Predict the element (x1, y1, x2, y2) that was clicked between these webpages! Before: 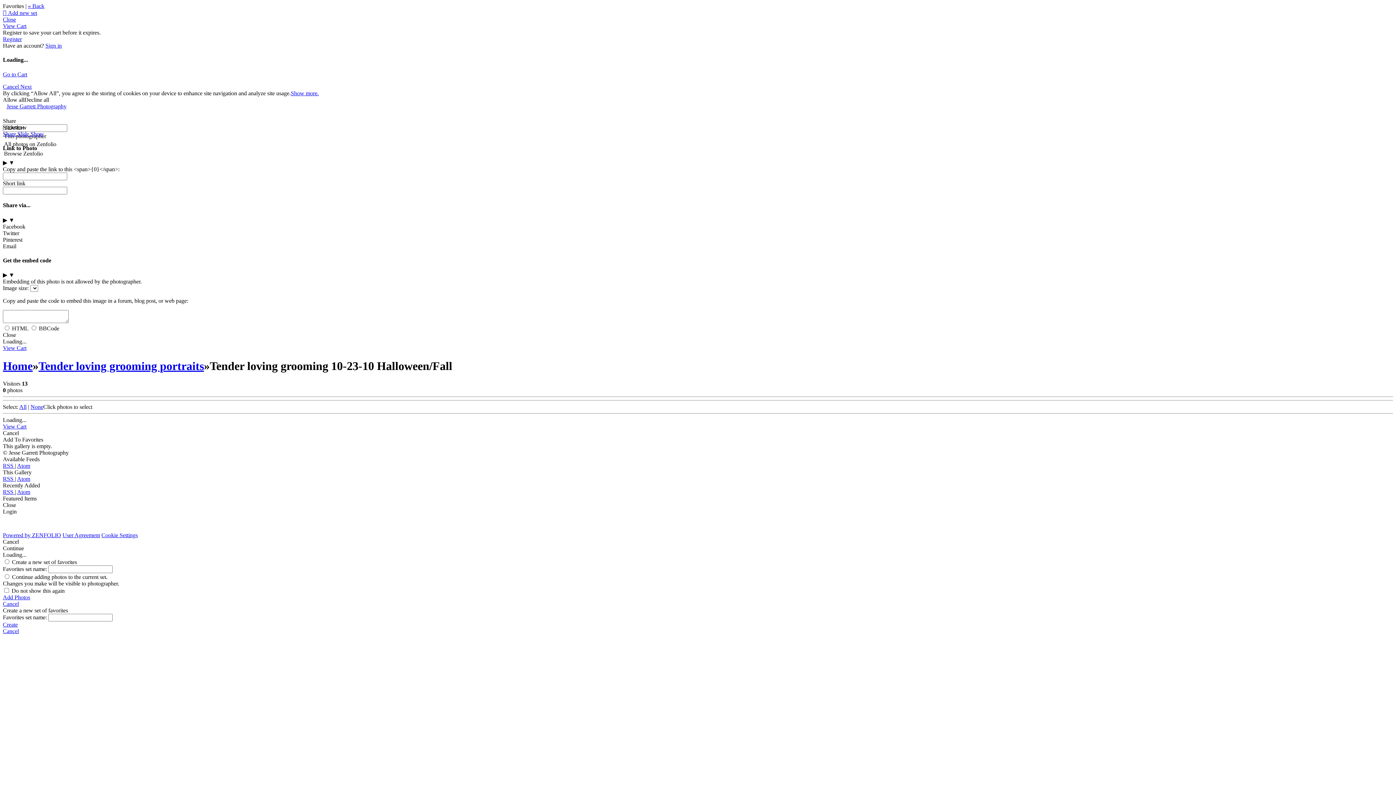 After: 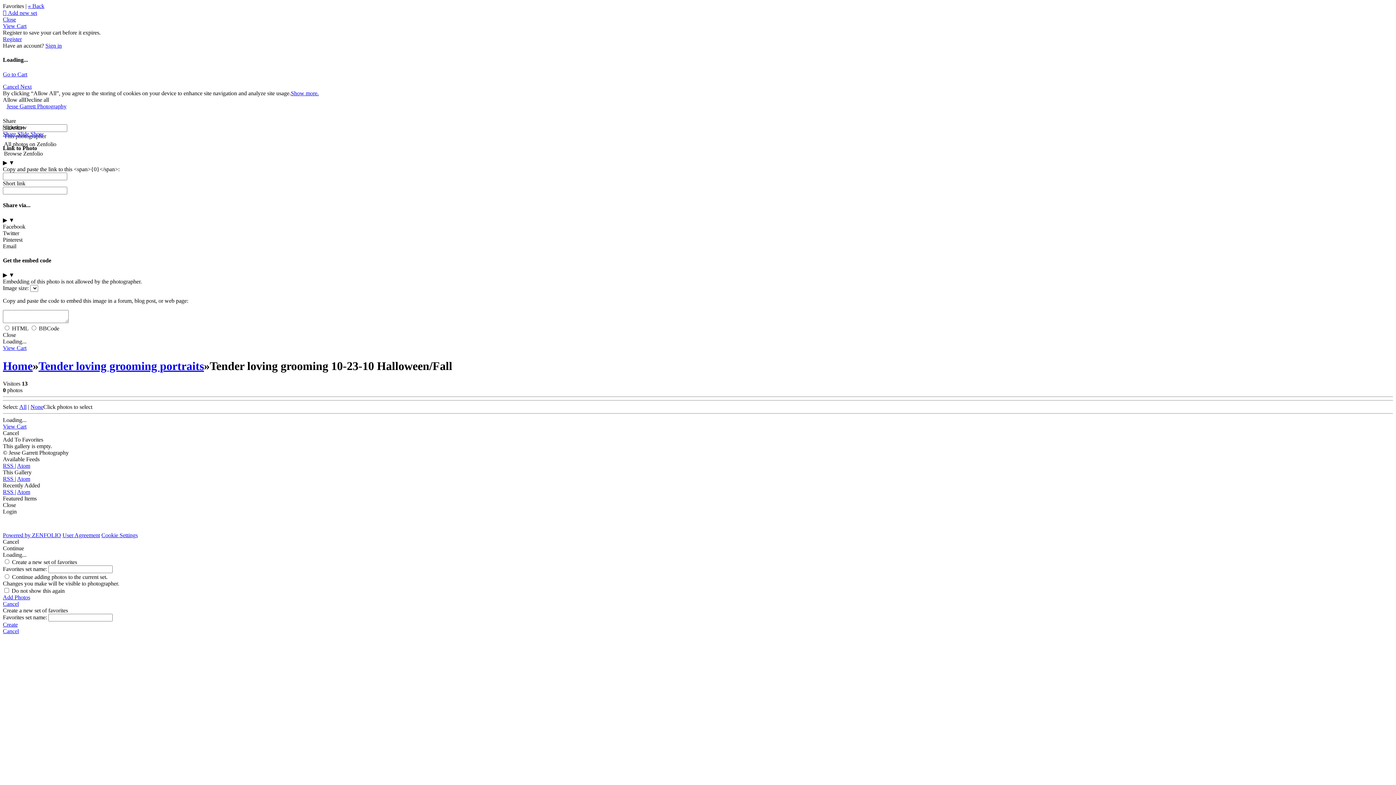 Action: label: Next bbox: (20, 83, 31, 89)